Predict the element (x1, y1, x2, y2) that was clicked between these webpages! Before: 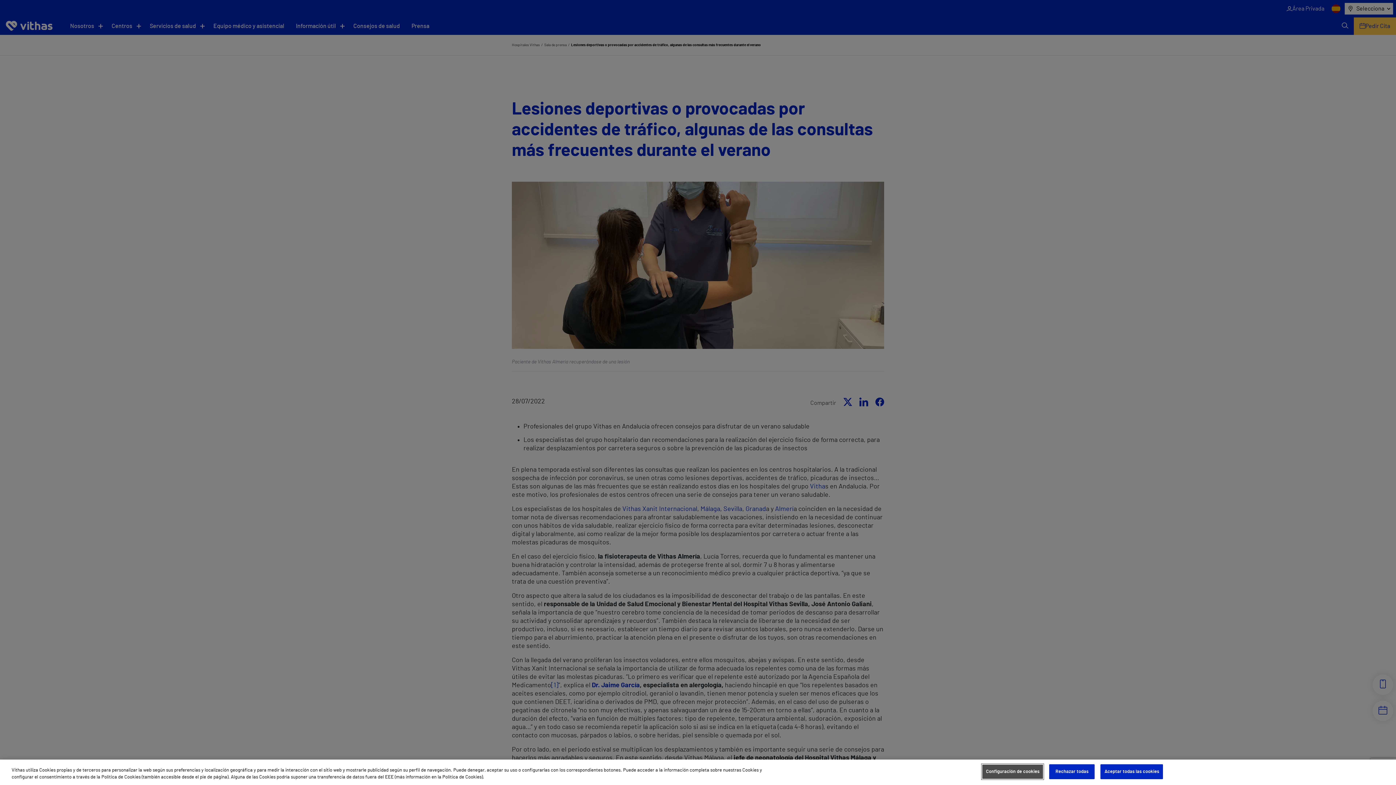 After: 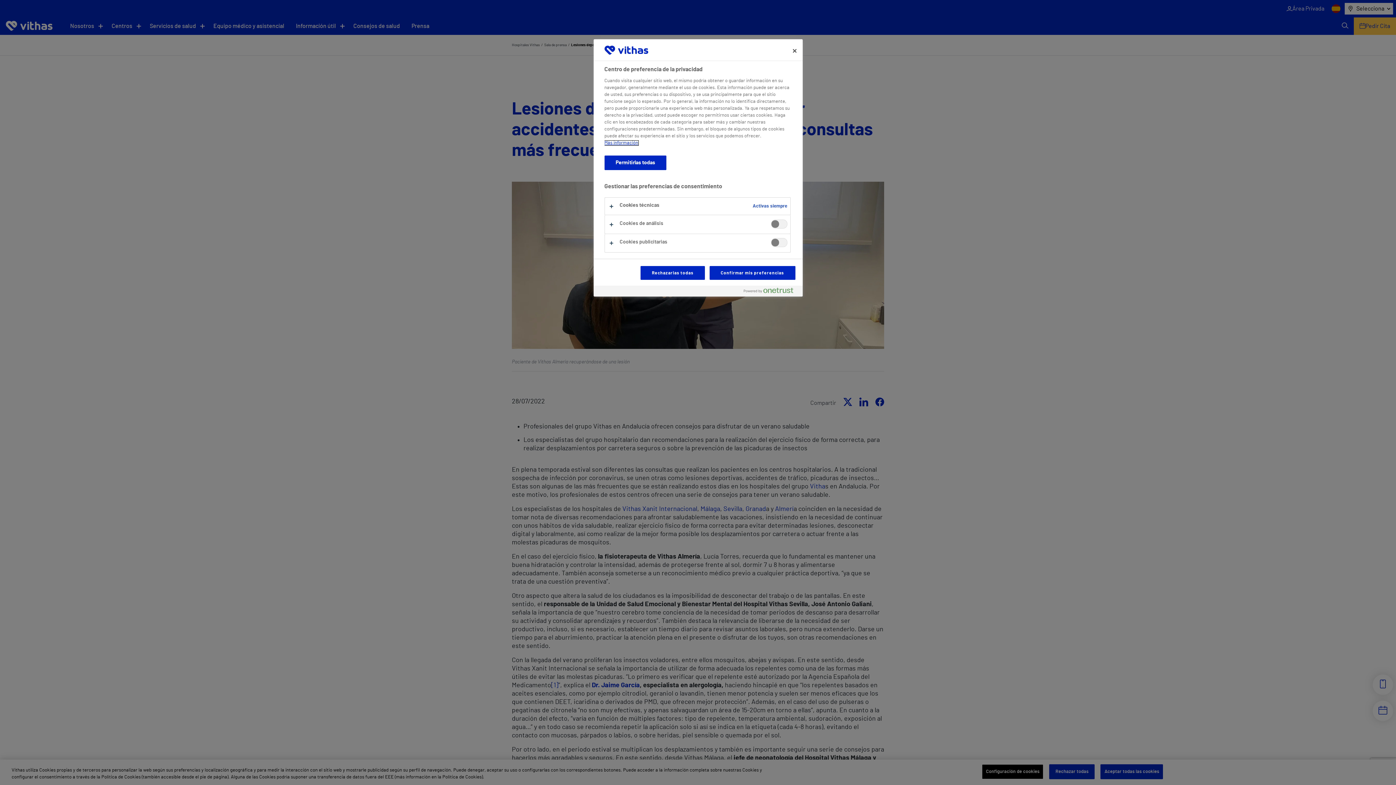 Action: label: Configuración de cookies bbox: (982, 764, 1043, 779)